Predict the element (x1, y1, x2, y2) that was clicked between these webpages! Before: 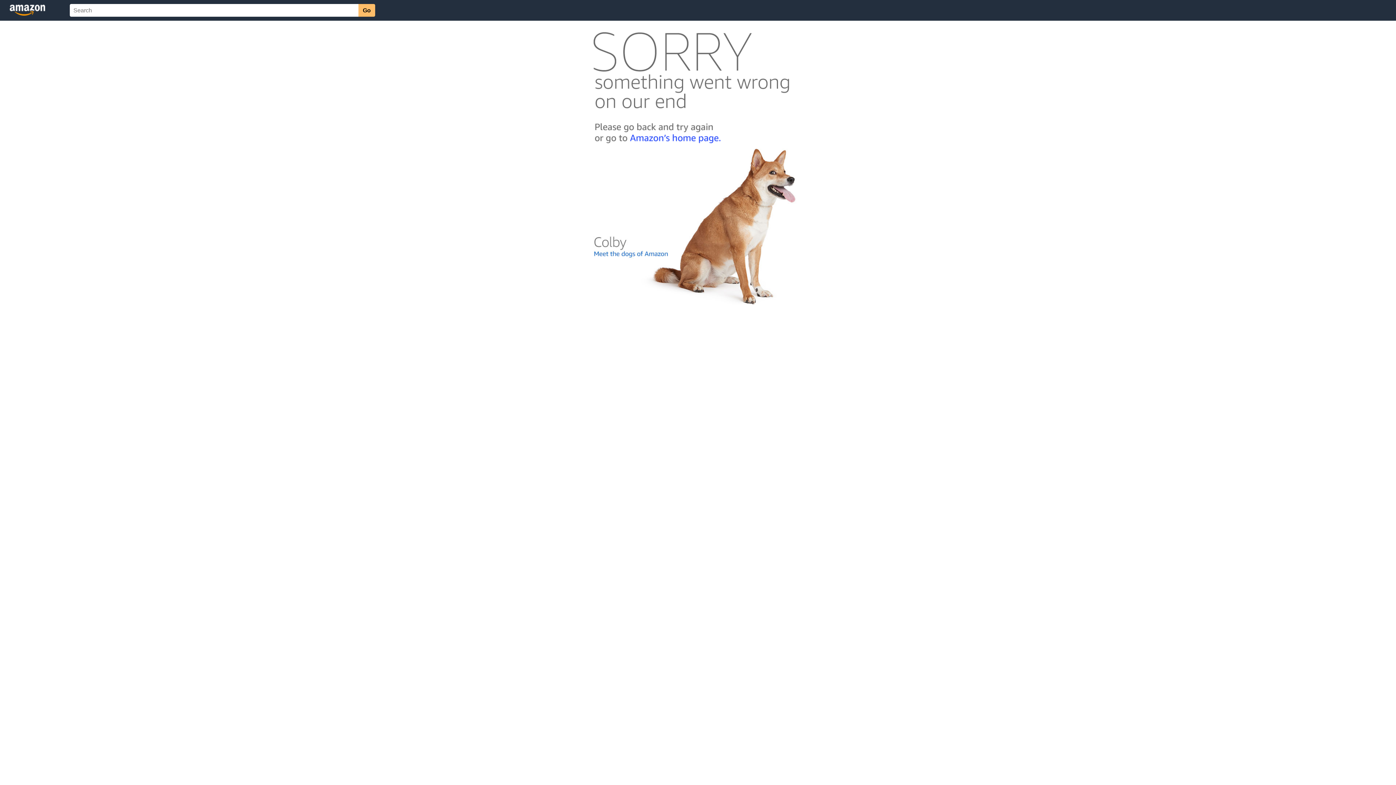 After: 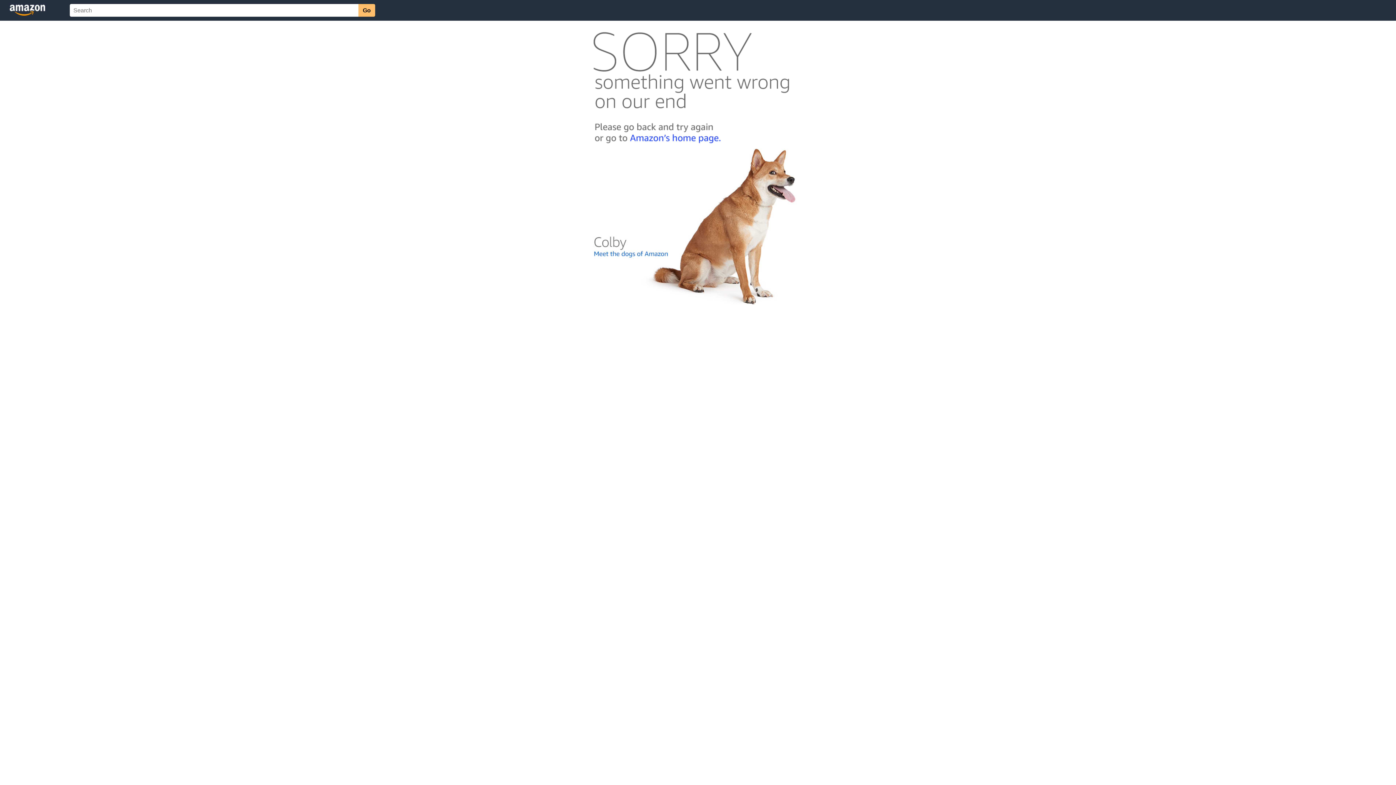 Action: bbox: (592, 300, 803, 306)